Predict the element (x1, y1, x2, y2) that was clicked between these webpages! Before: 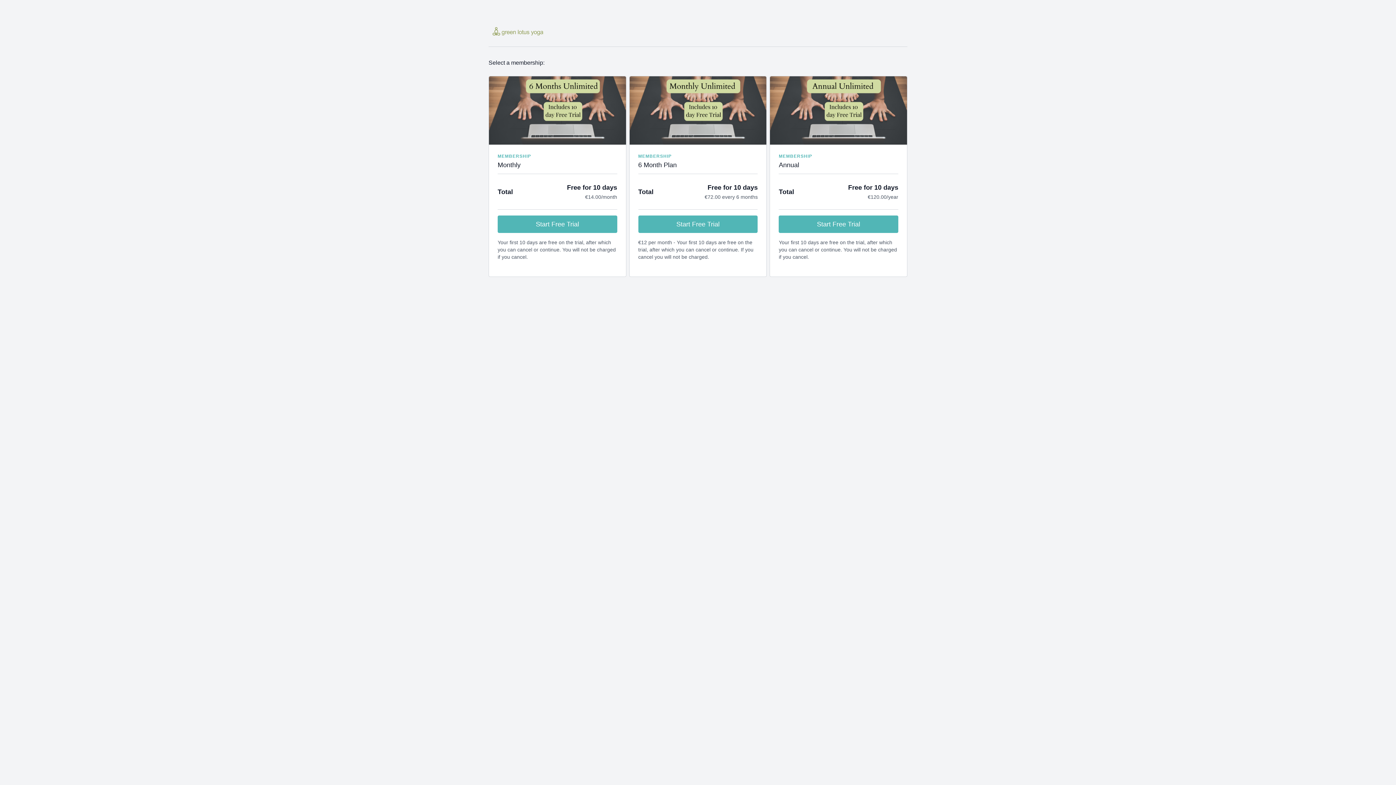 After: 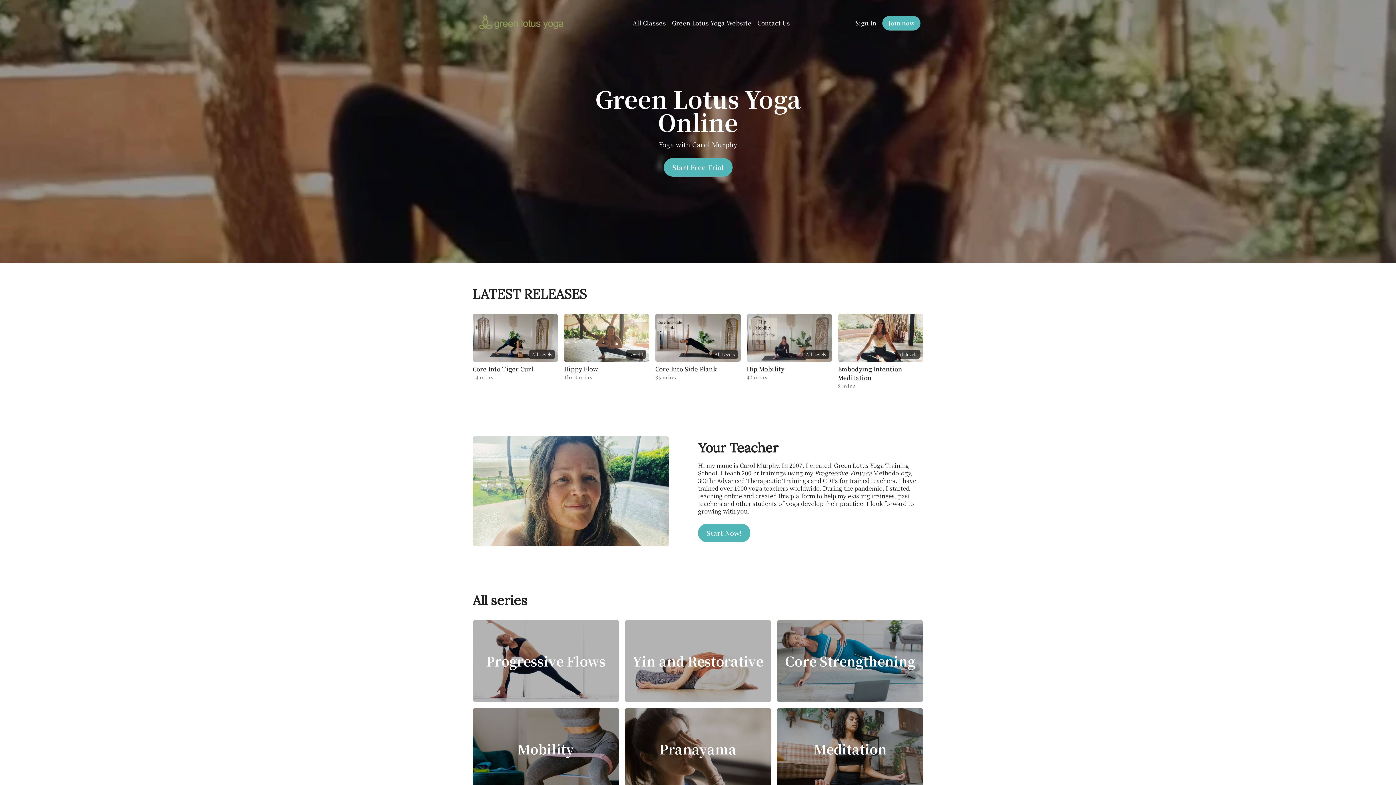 Action: bbox: (488, 23, 654, 40)